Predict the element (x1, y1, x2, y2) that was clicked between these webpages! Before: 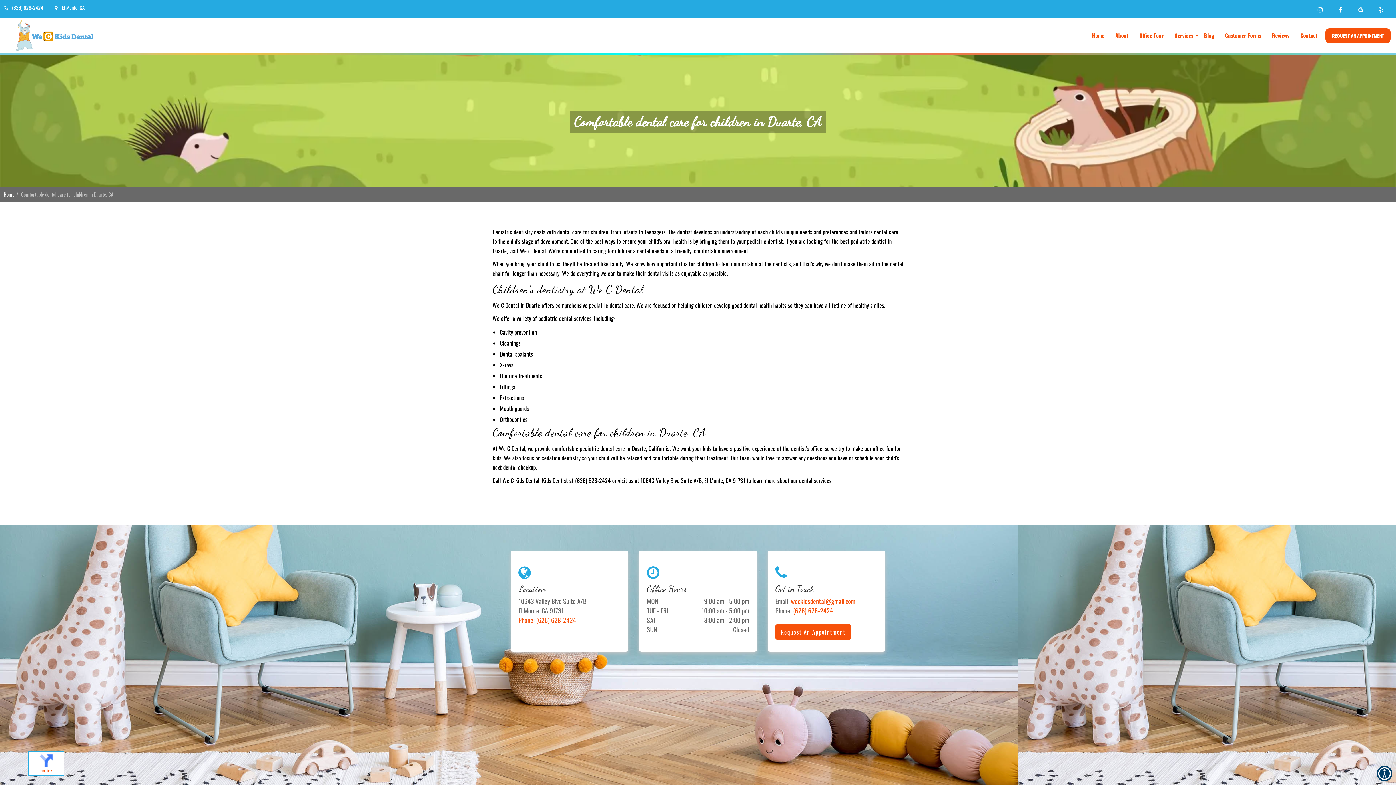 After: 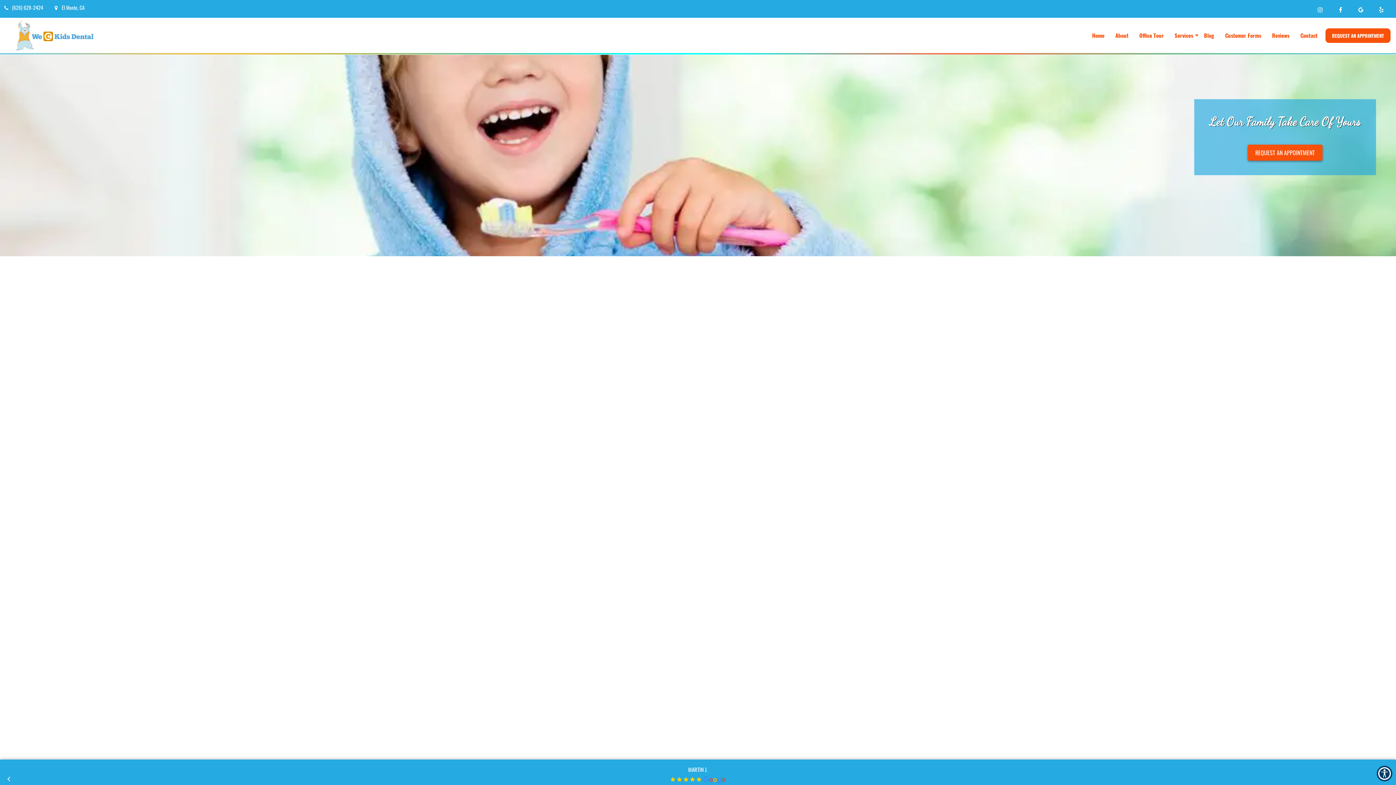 Action: bbox: (1086, 21, 1110, 49) label: Home